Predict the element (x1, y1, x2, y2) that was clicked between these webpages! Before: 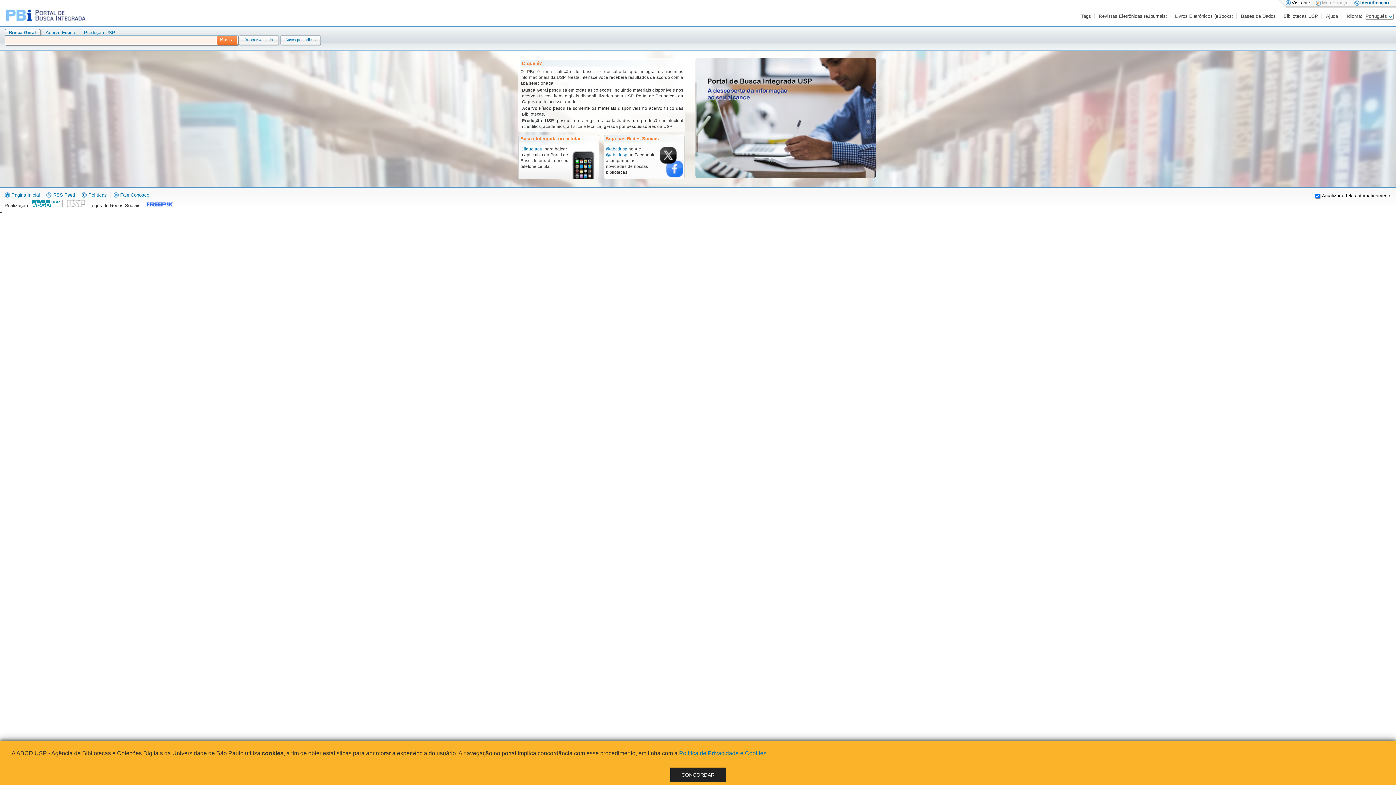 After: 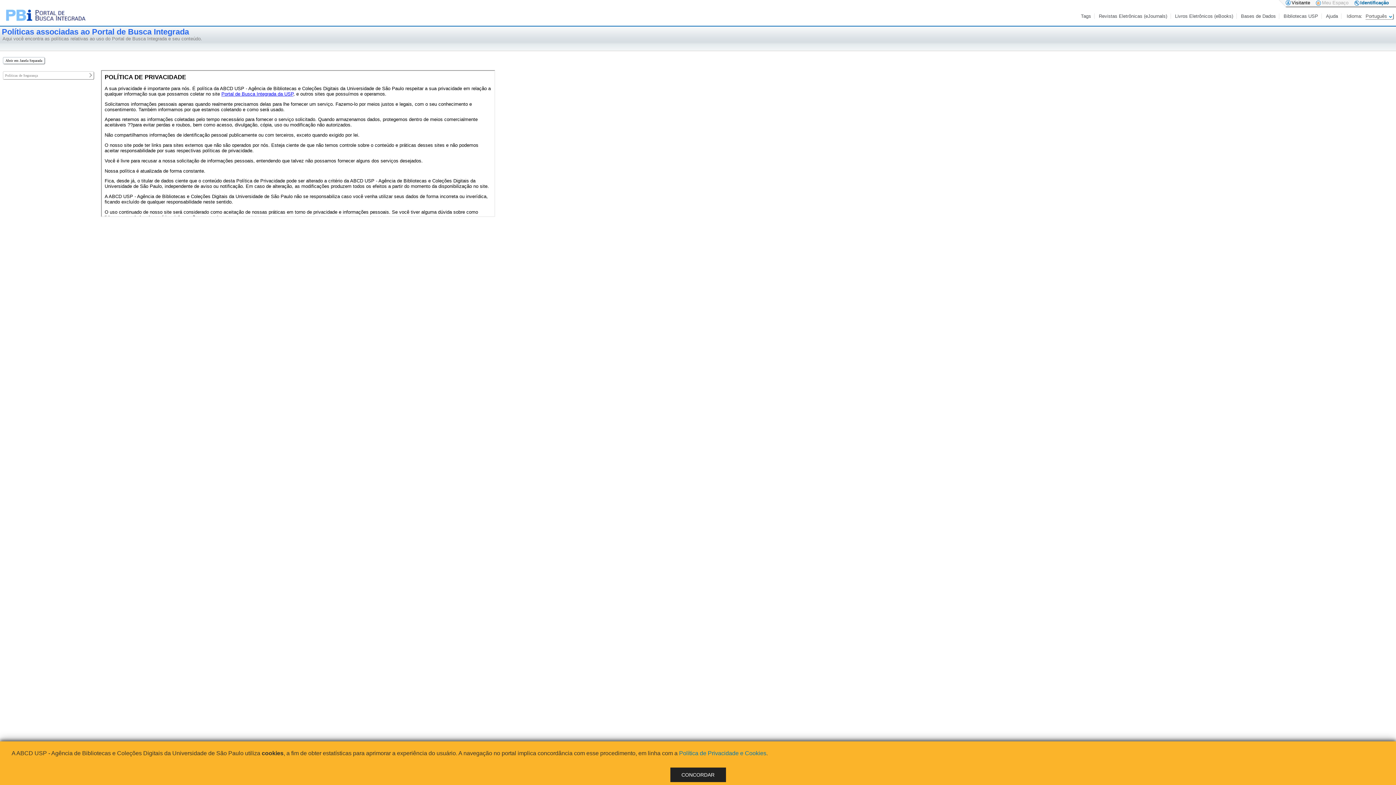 Action: bbox: (81, 192, 106, 197) label:  Políticas